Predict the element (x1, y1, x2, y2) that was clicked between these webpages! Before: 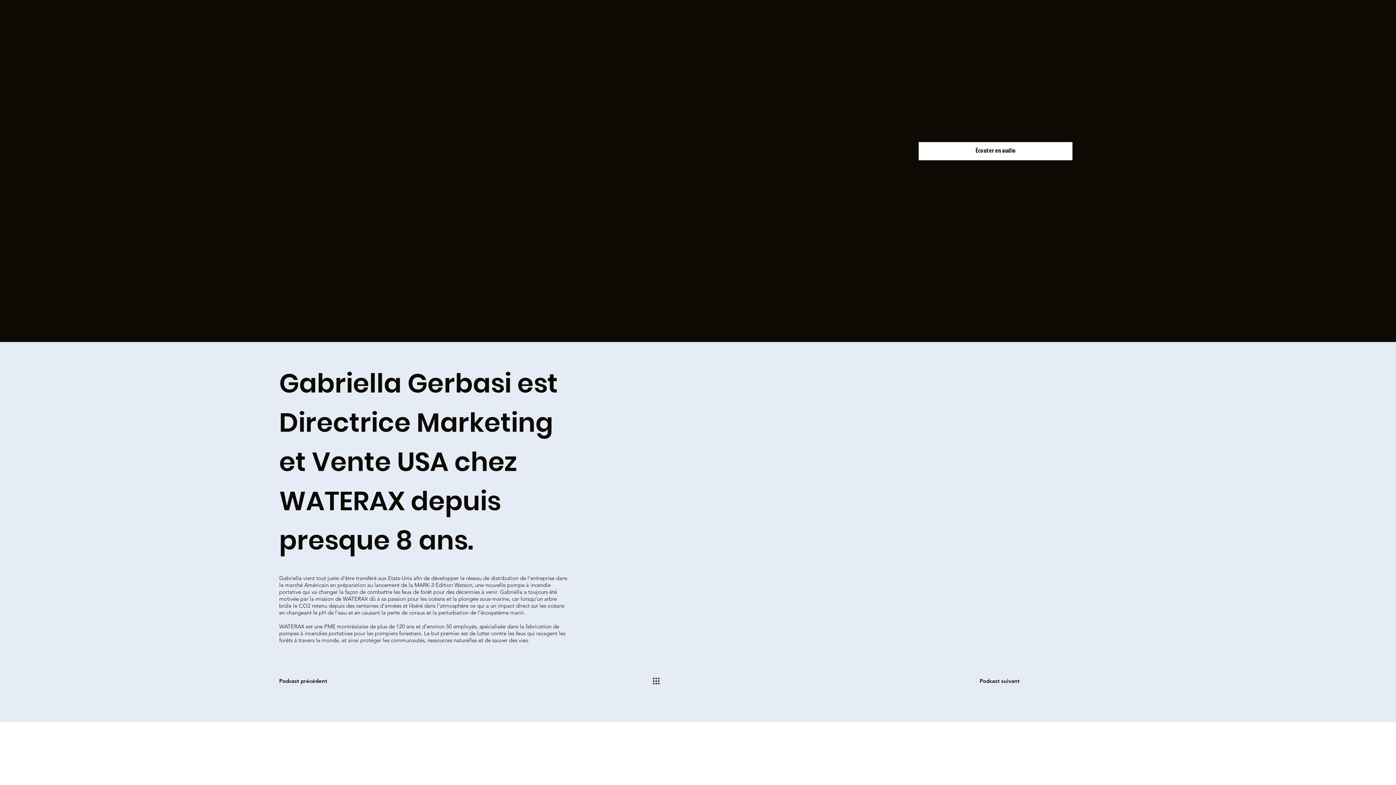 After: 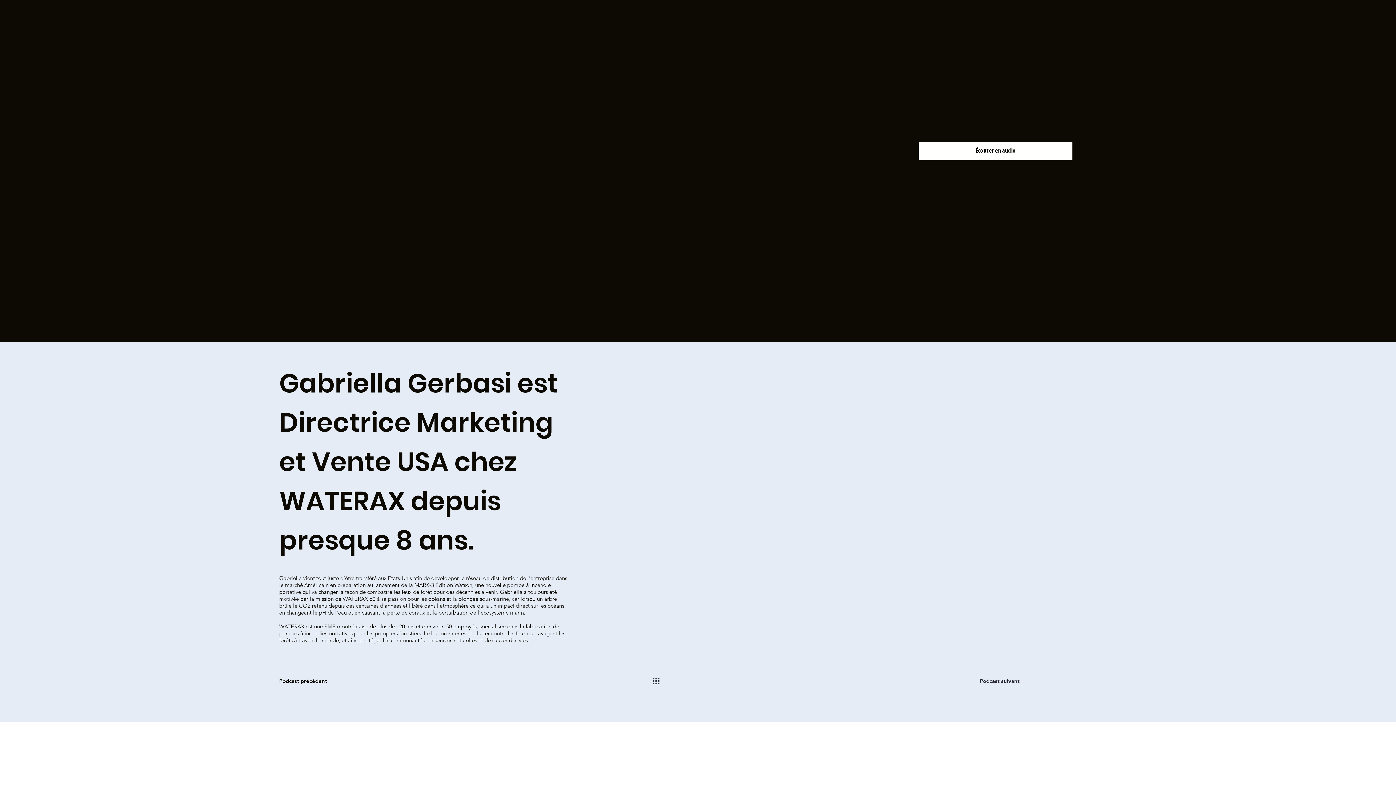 Action: label: Podcast suivant bbox: (979, 672, 1031, 689)